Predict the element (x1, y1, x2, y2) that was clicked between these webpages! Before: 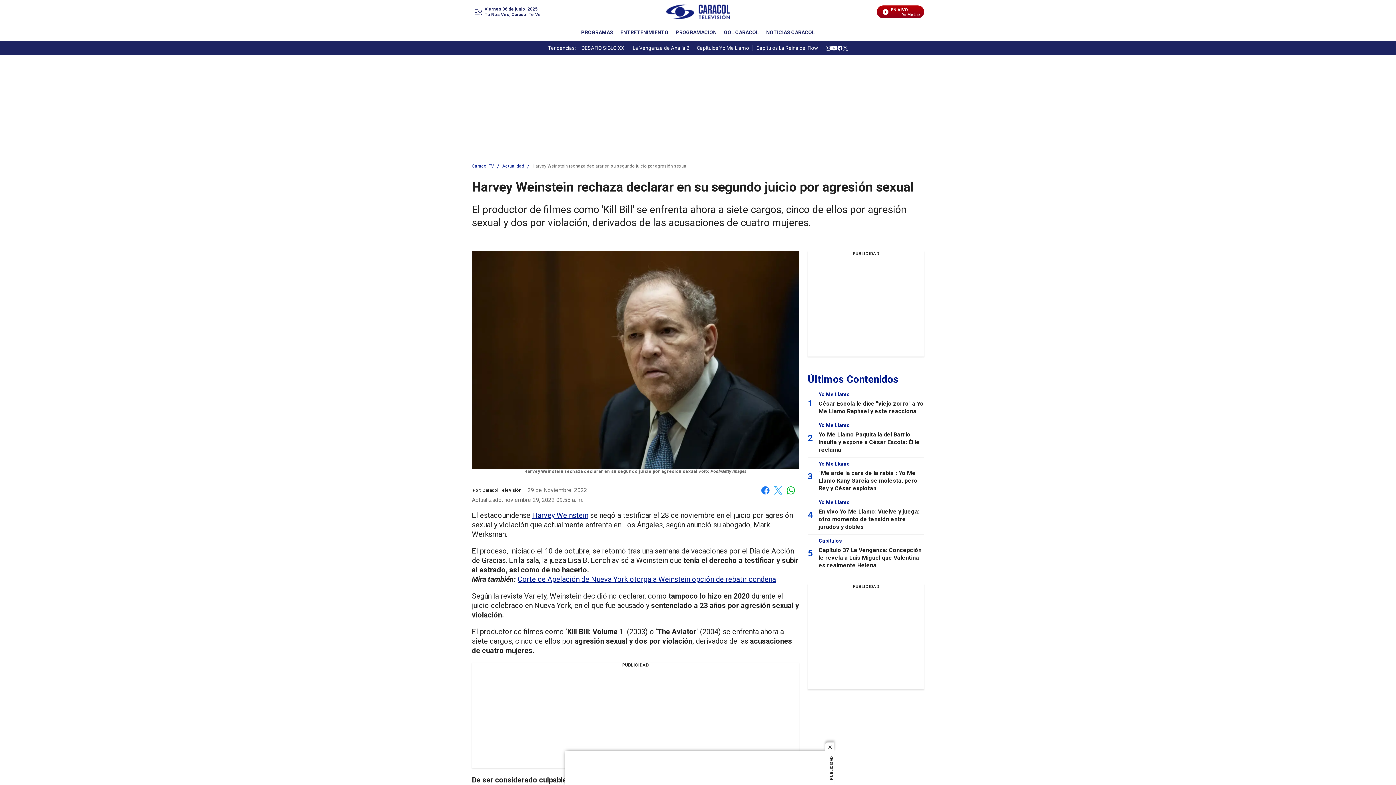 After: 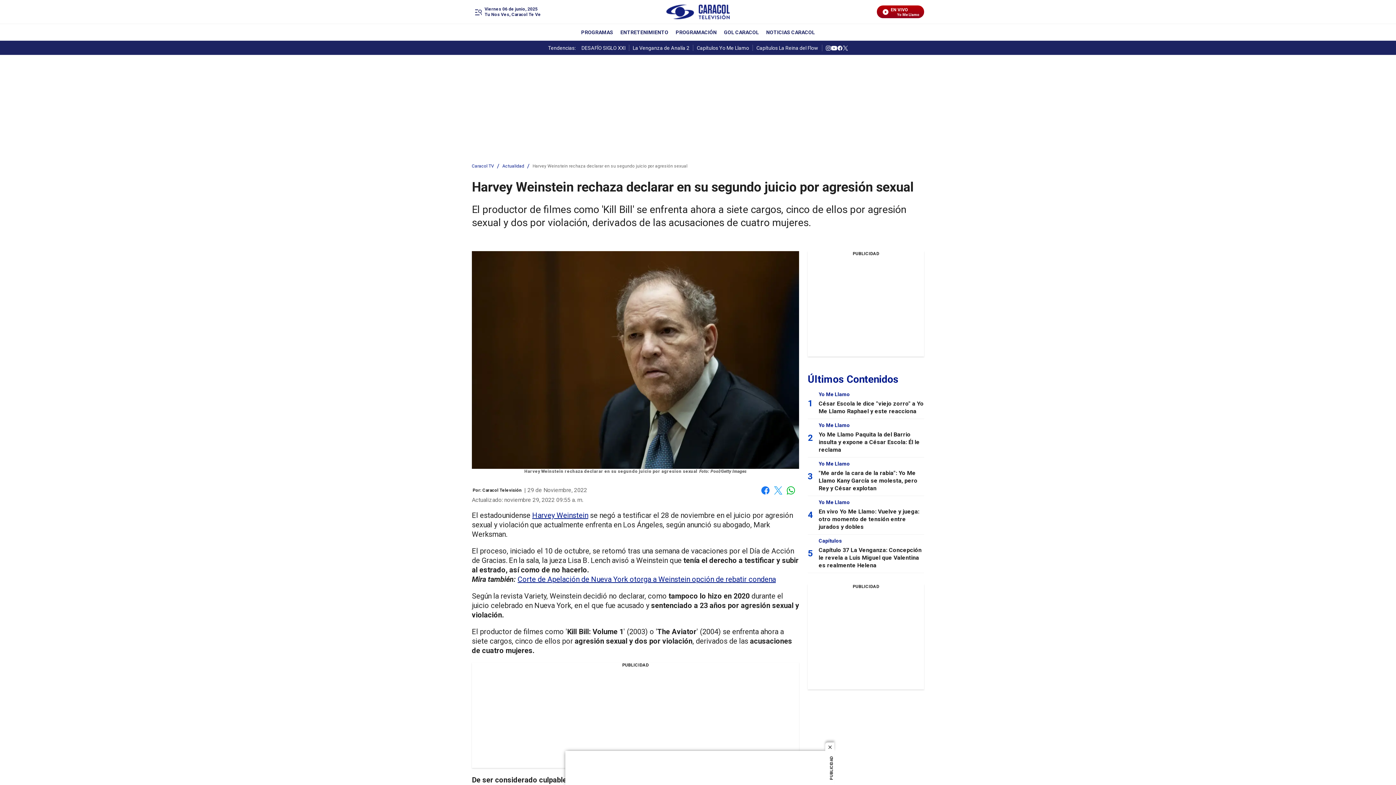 Action: label: Harvey Weinstein rechaza declarar en su segundo juicio por agresión sexual bbox: (532, 164, 687, 168)